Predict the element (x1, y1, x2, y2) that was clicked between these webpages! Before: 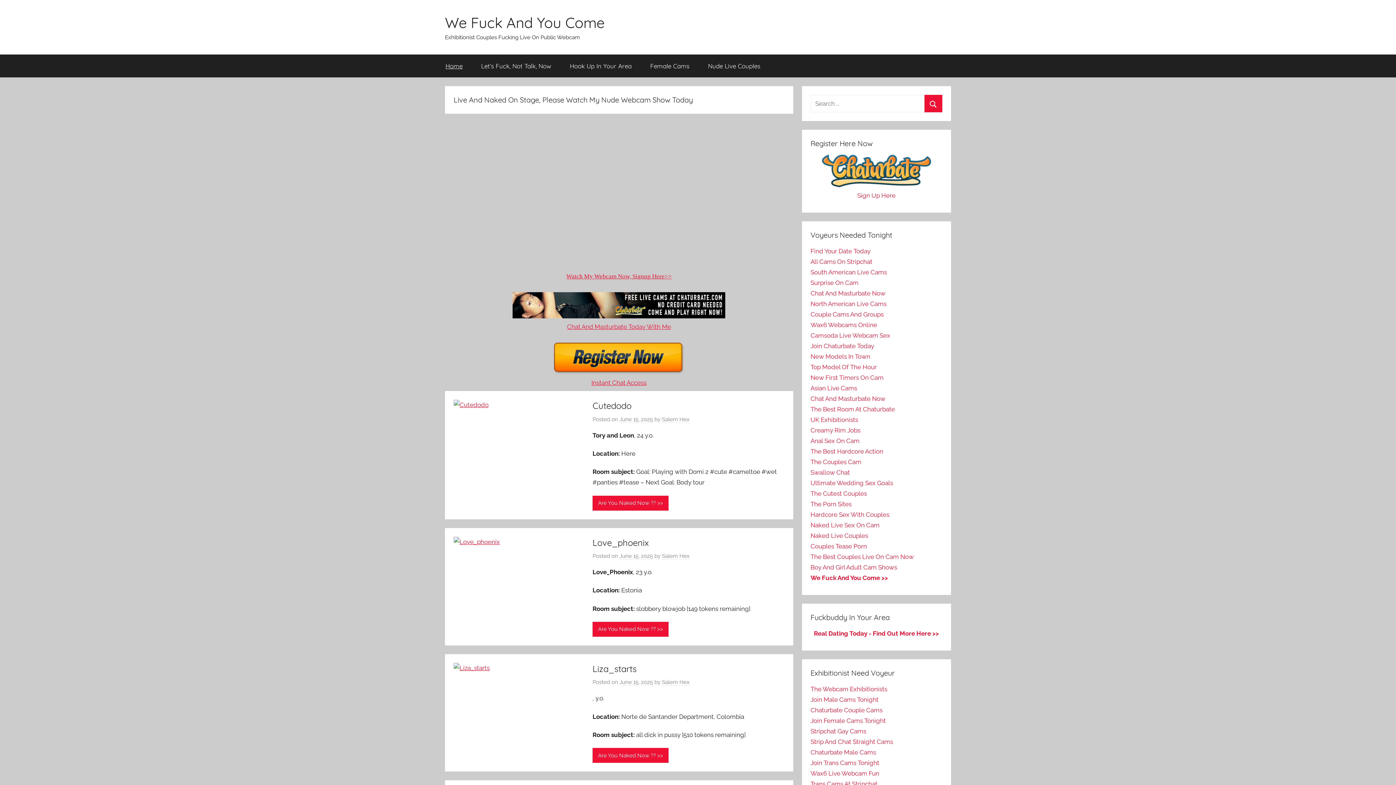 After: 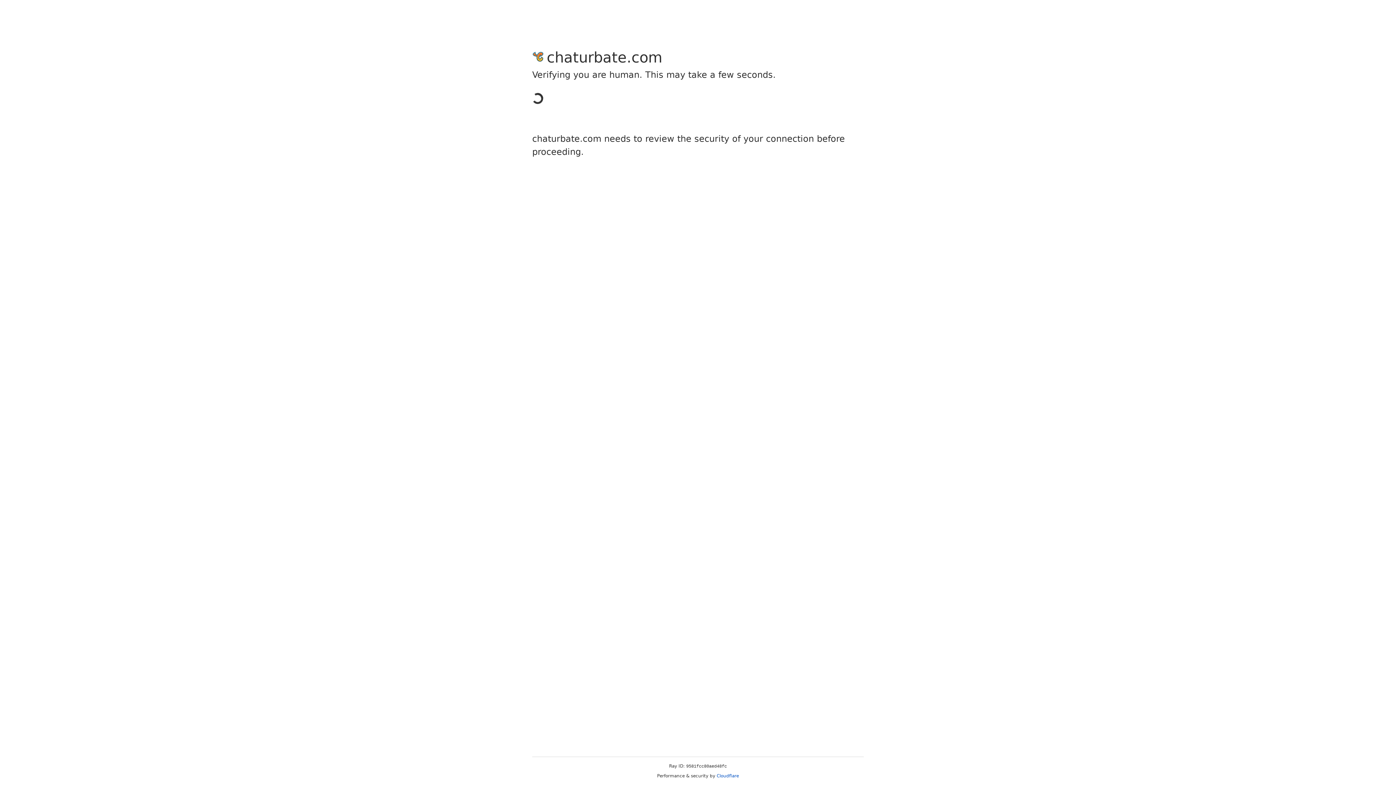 Action: bbox: (810, 759, 879, 766) label: Join Trans Cams Tonight